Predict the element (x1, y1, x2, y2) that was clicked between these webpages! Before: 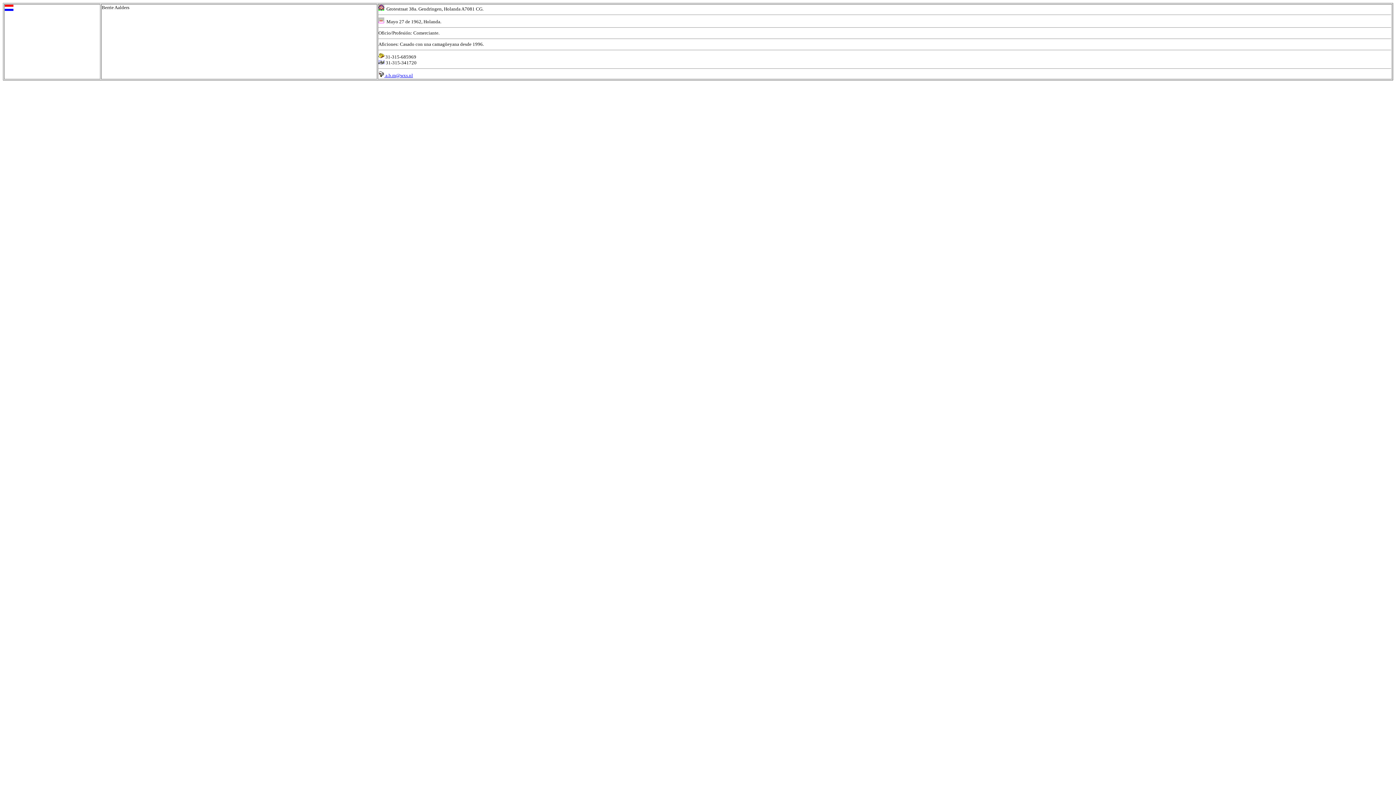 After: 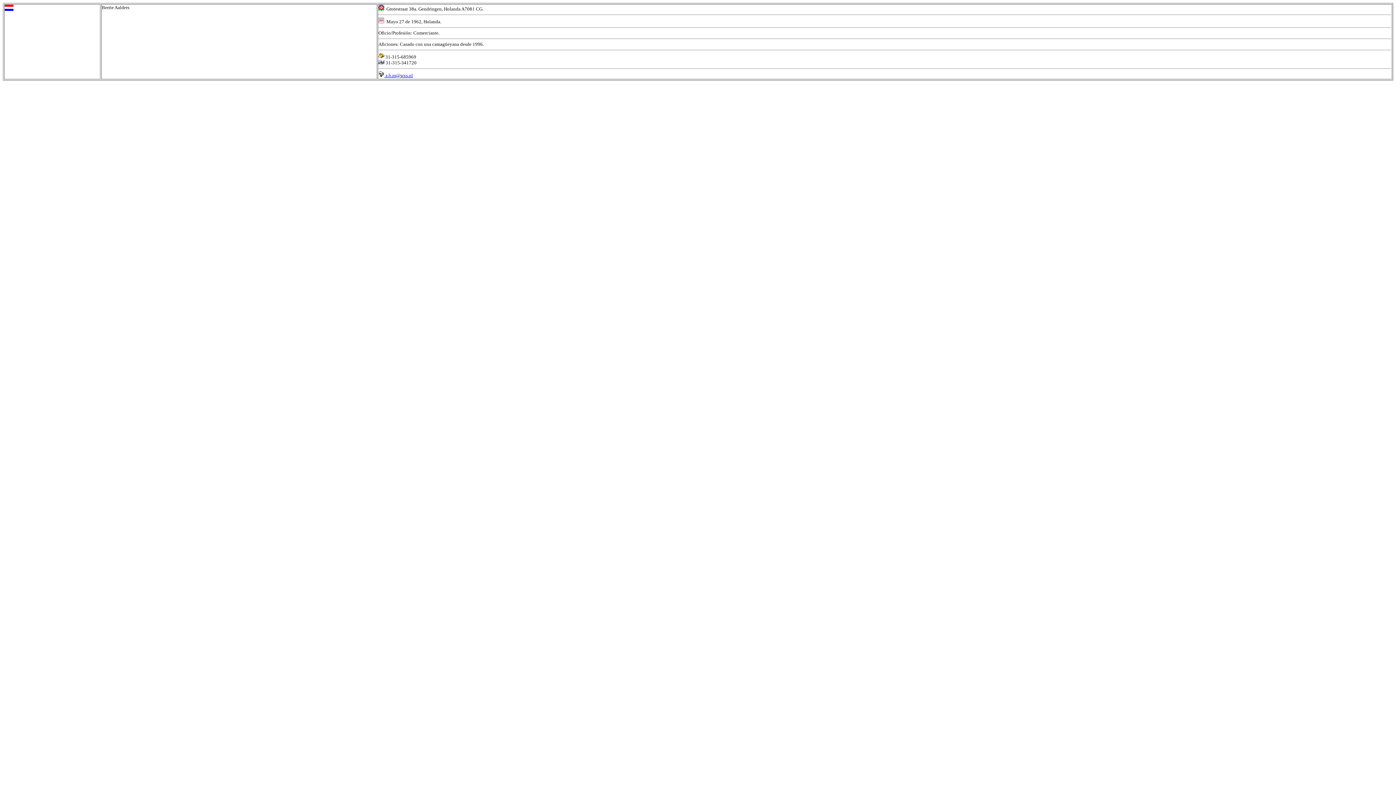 Action: bbox: (378, 72, 413, 78) label:  a.b.m@wxs.nl